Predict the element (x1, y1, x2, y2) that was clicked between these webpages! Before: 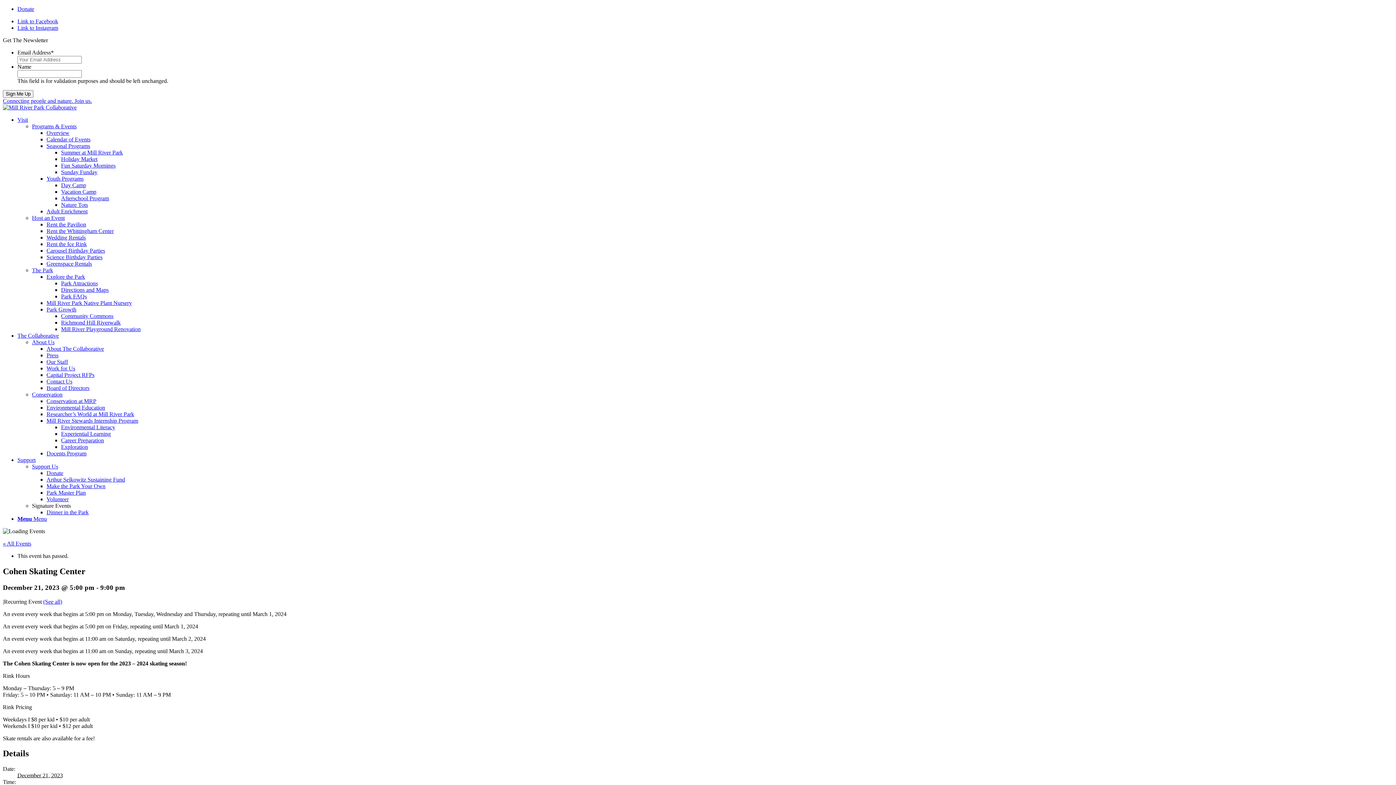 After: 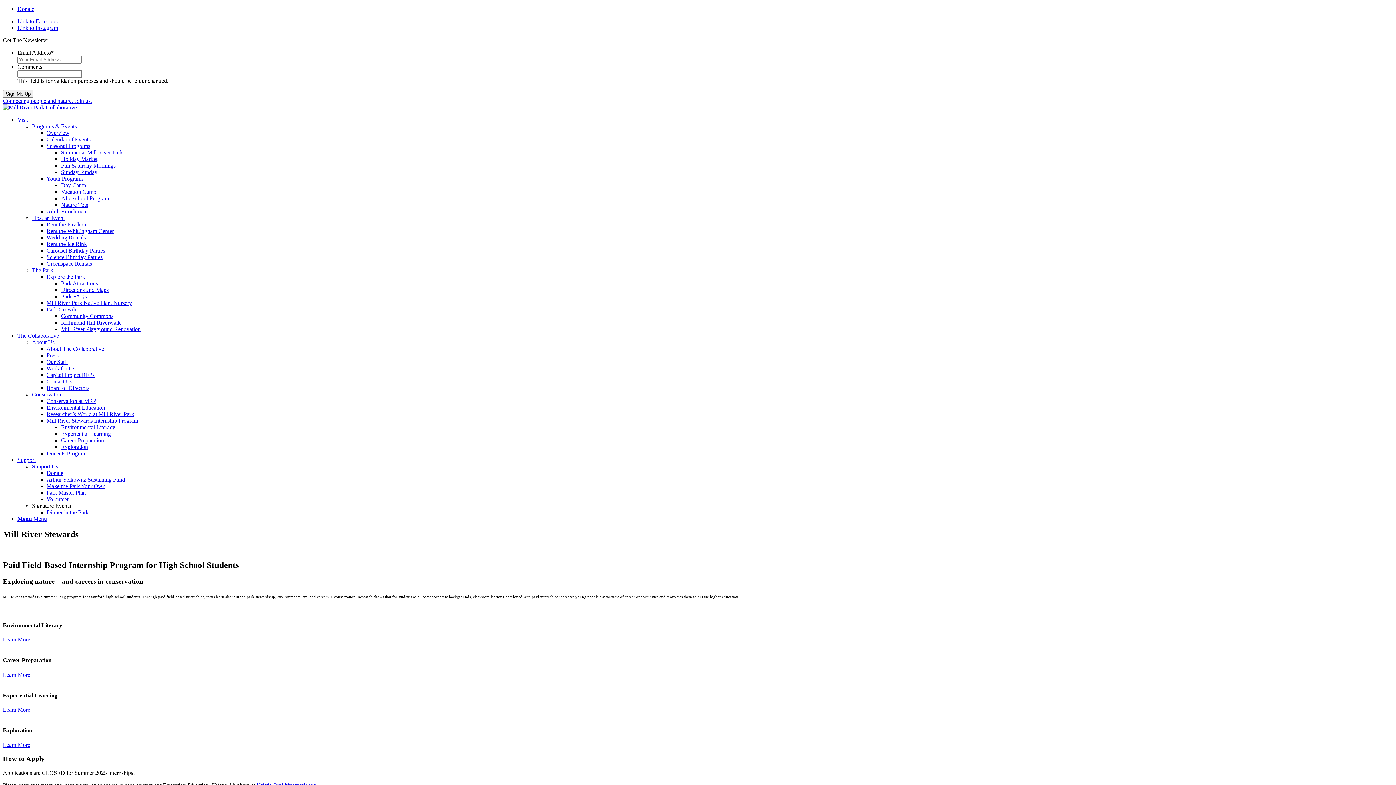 Action: label: Mill River Stewards Internship Program bbox: (46, 417, 138, 424)